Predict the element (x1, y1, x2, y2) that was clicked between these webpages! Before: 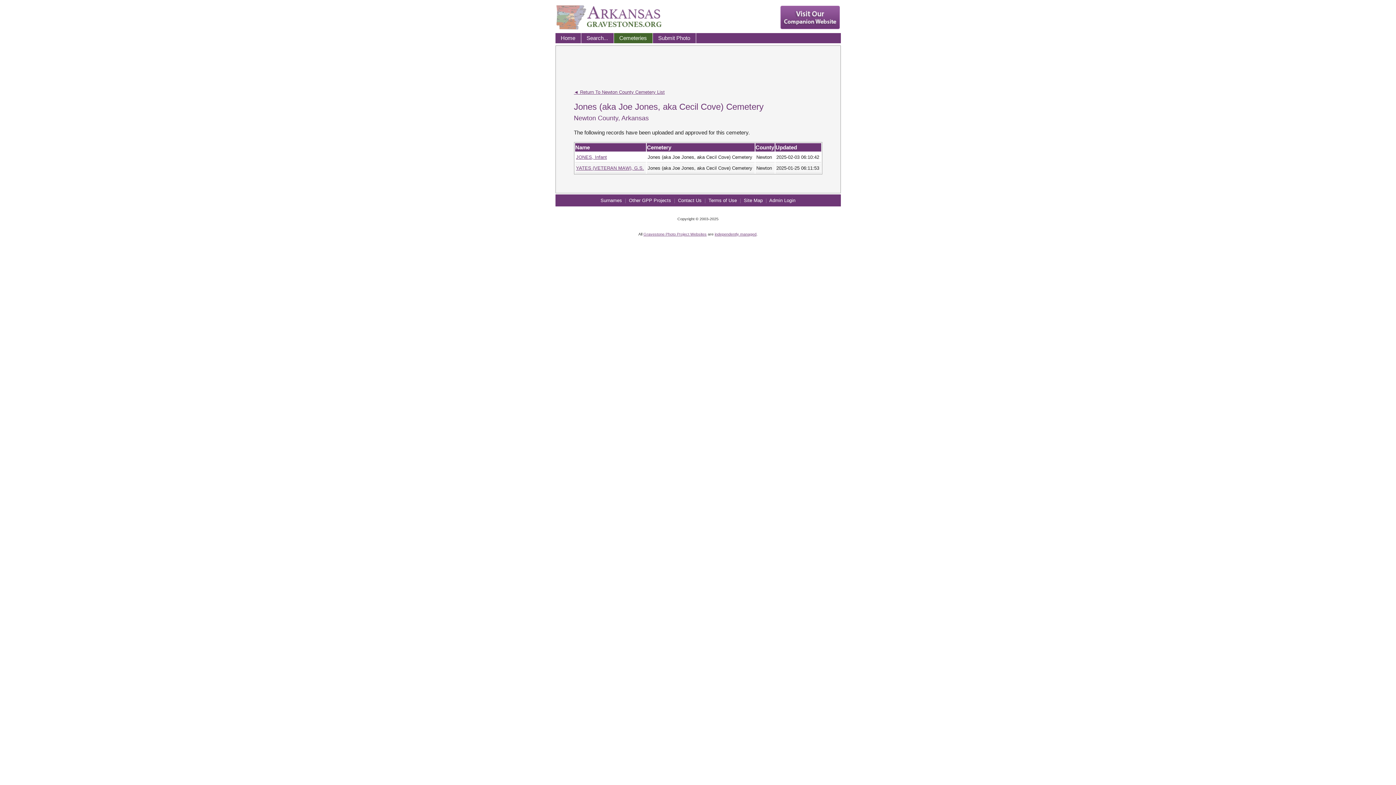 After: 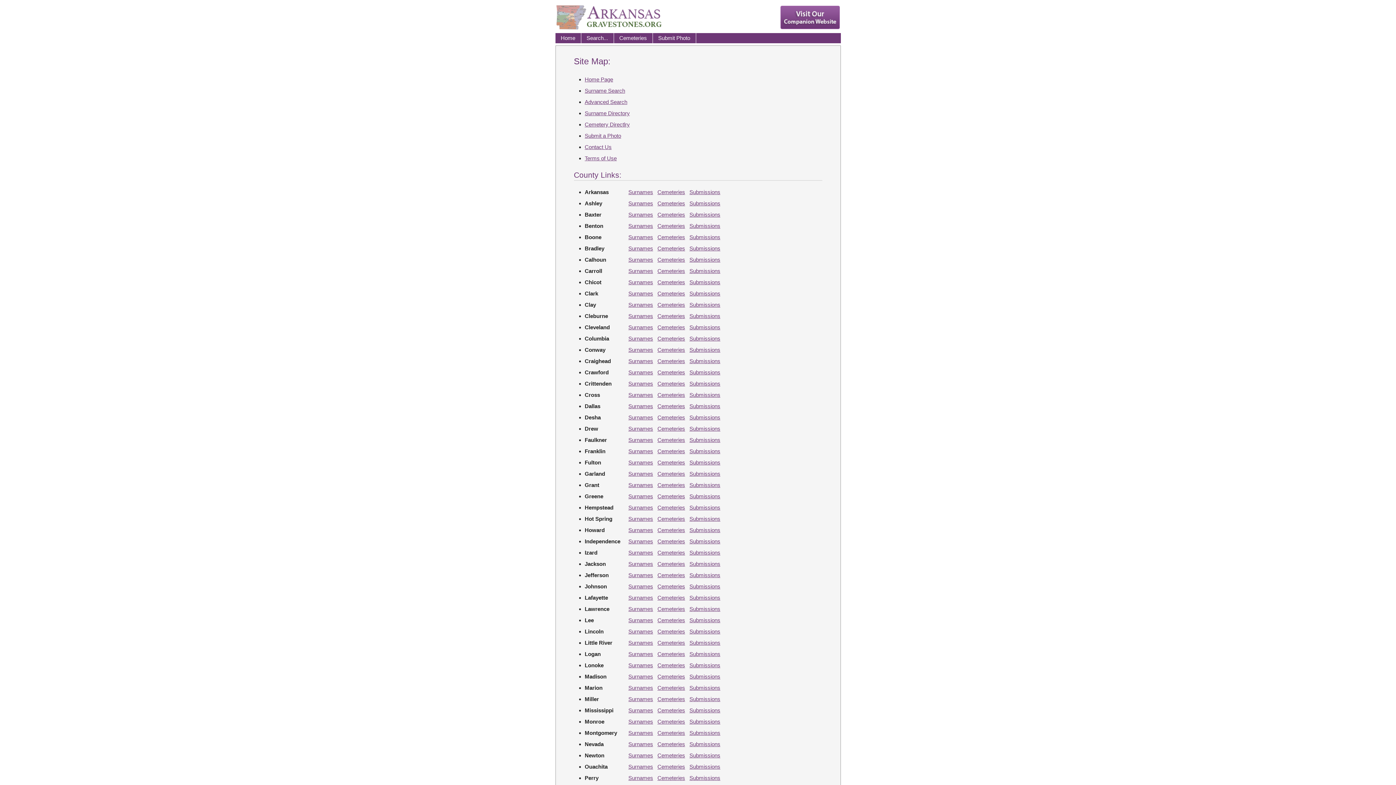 Action: bbox: (744, 197, 762, 203) label: Site Map